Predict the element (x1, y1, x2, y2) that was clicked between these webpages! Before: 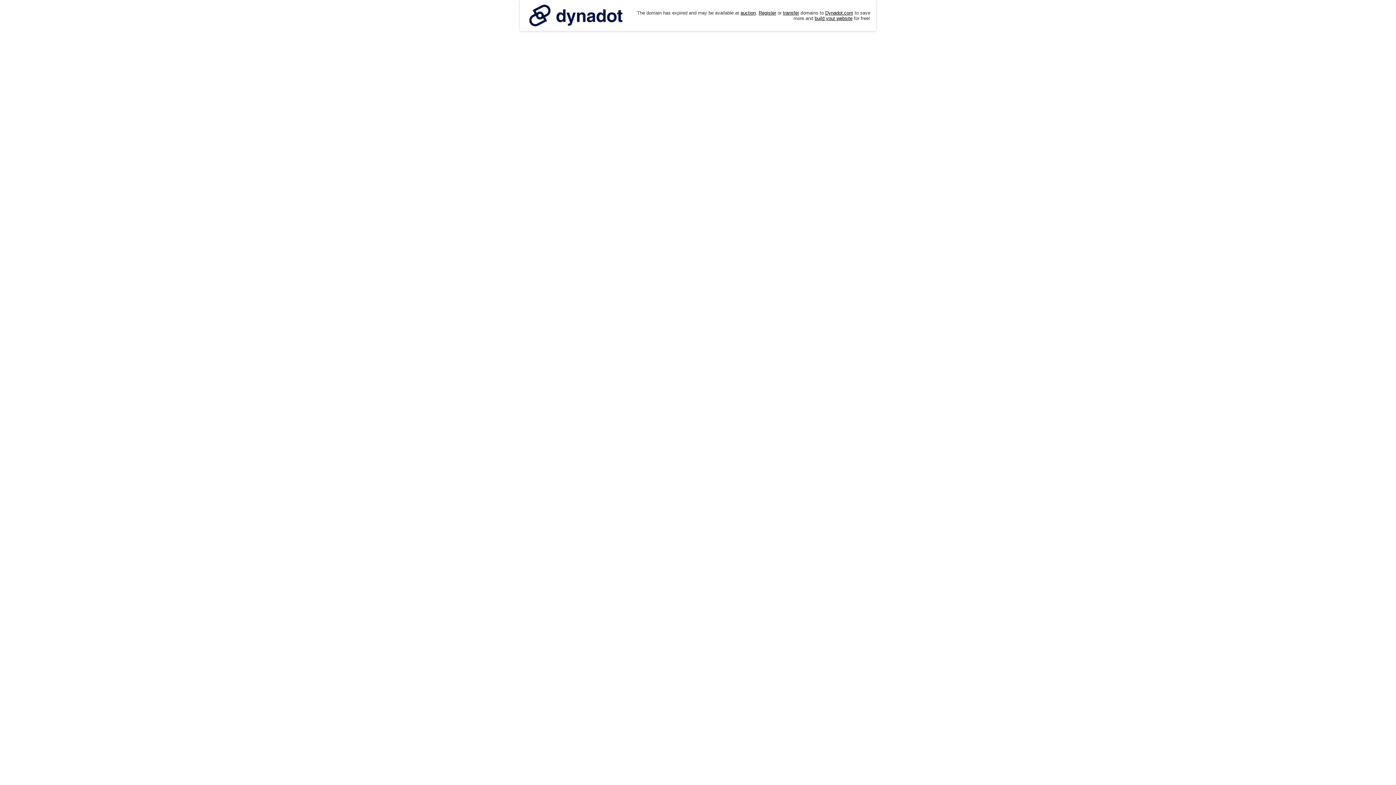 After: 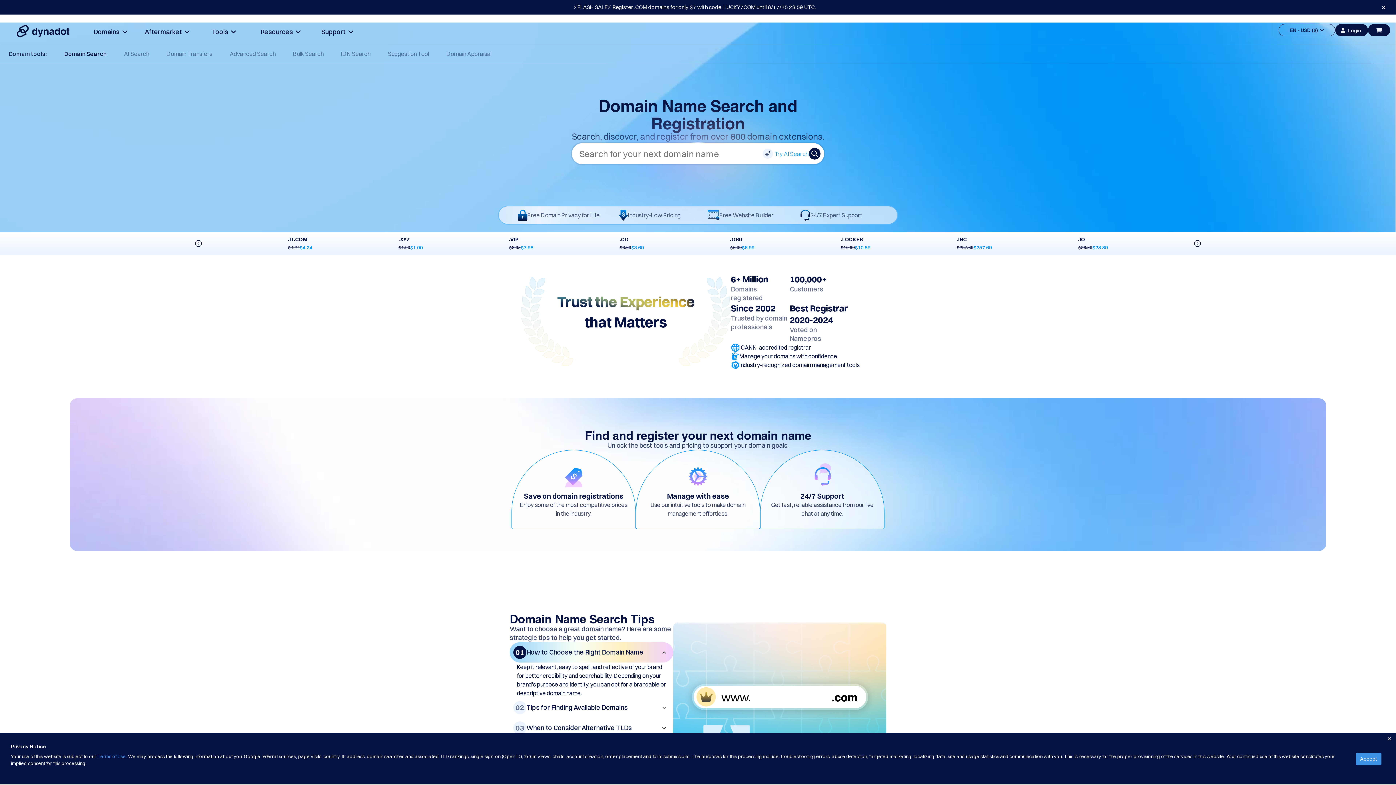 Action: label: Register bbox: (758, 10, 776, 15)